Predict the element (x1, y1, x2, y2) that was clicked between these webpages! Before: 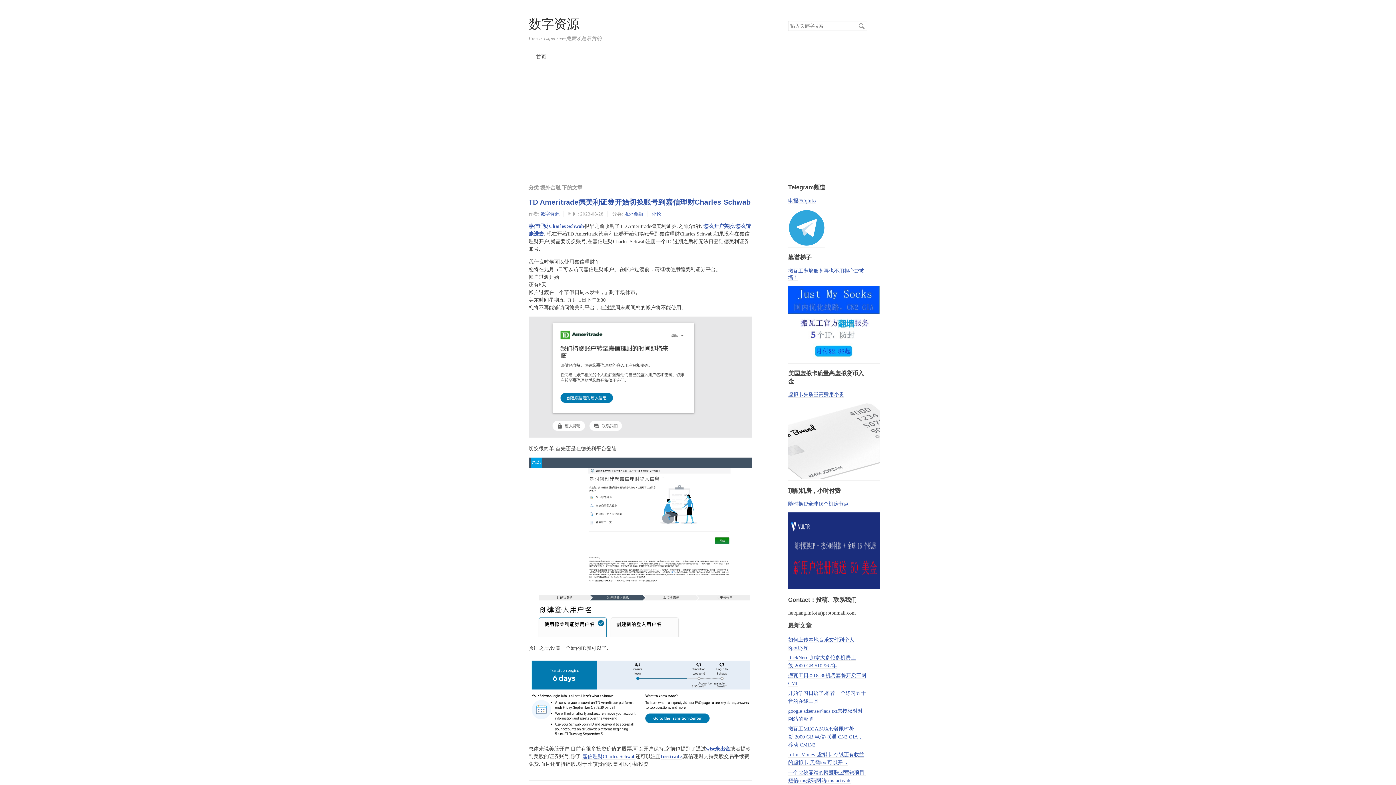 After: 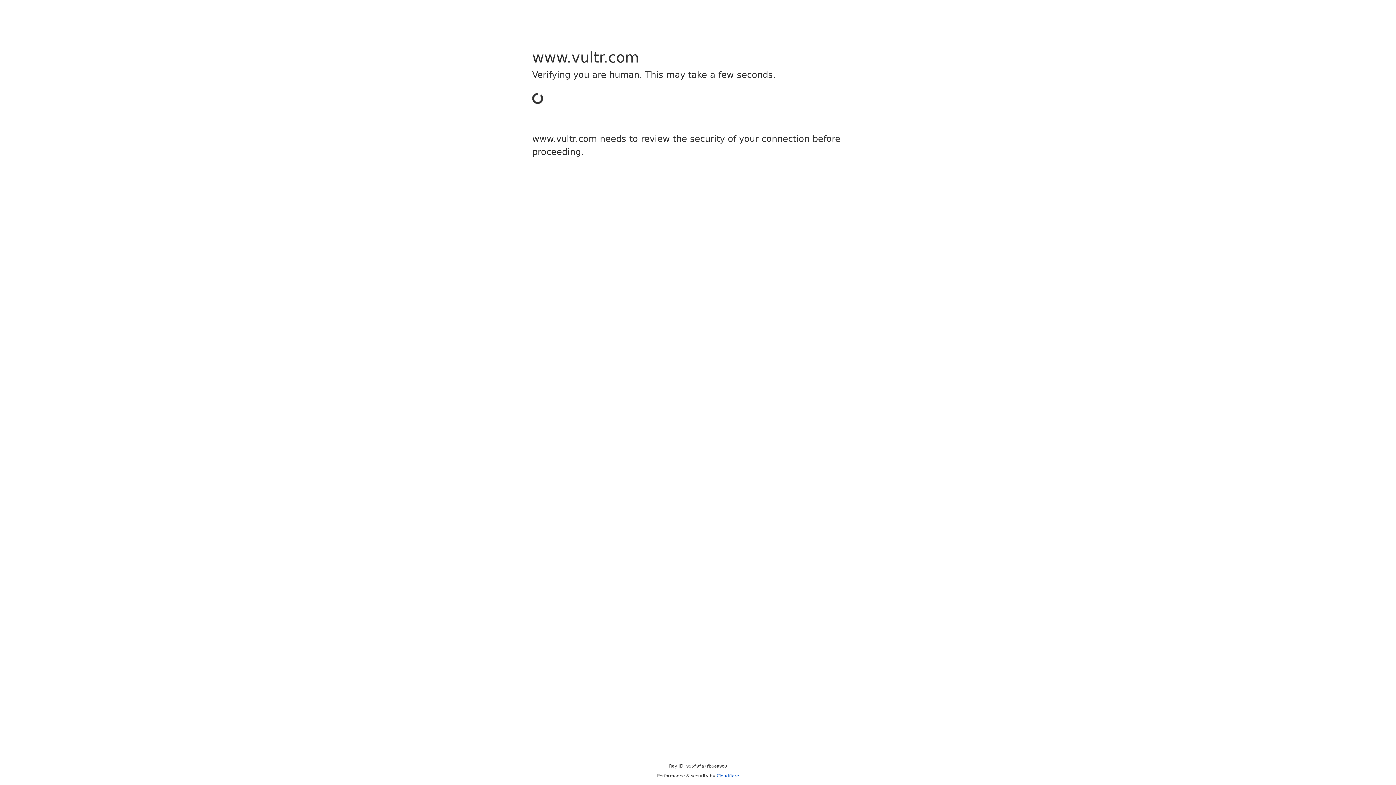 Action: bbox: (788, 584, 879, 590)